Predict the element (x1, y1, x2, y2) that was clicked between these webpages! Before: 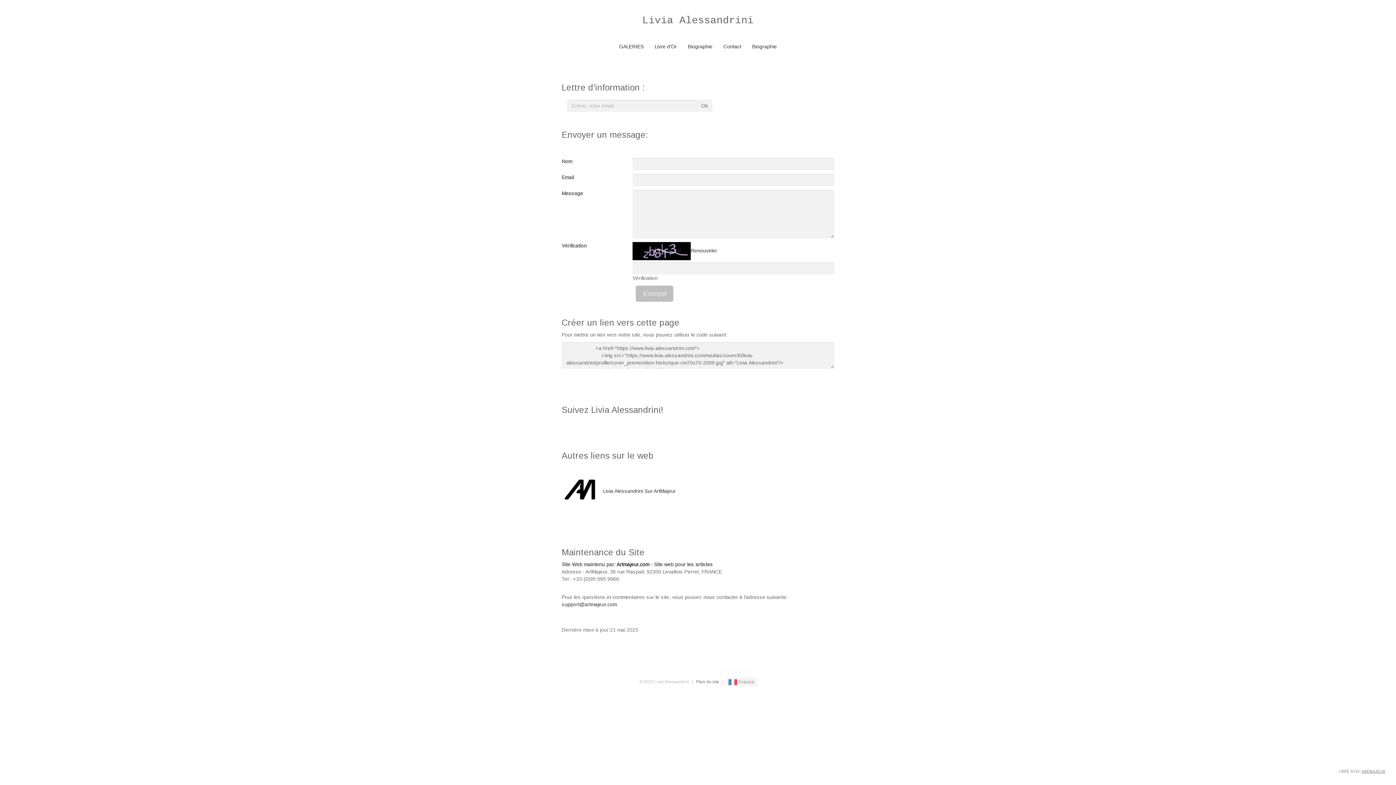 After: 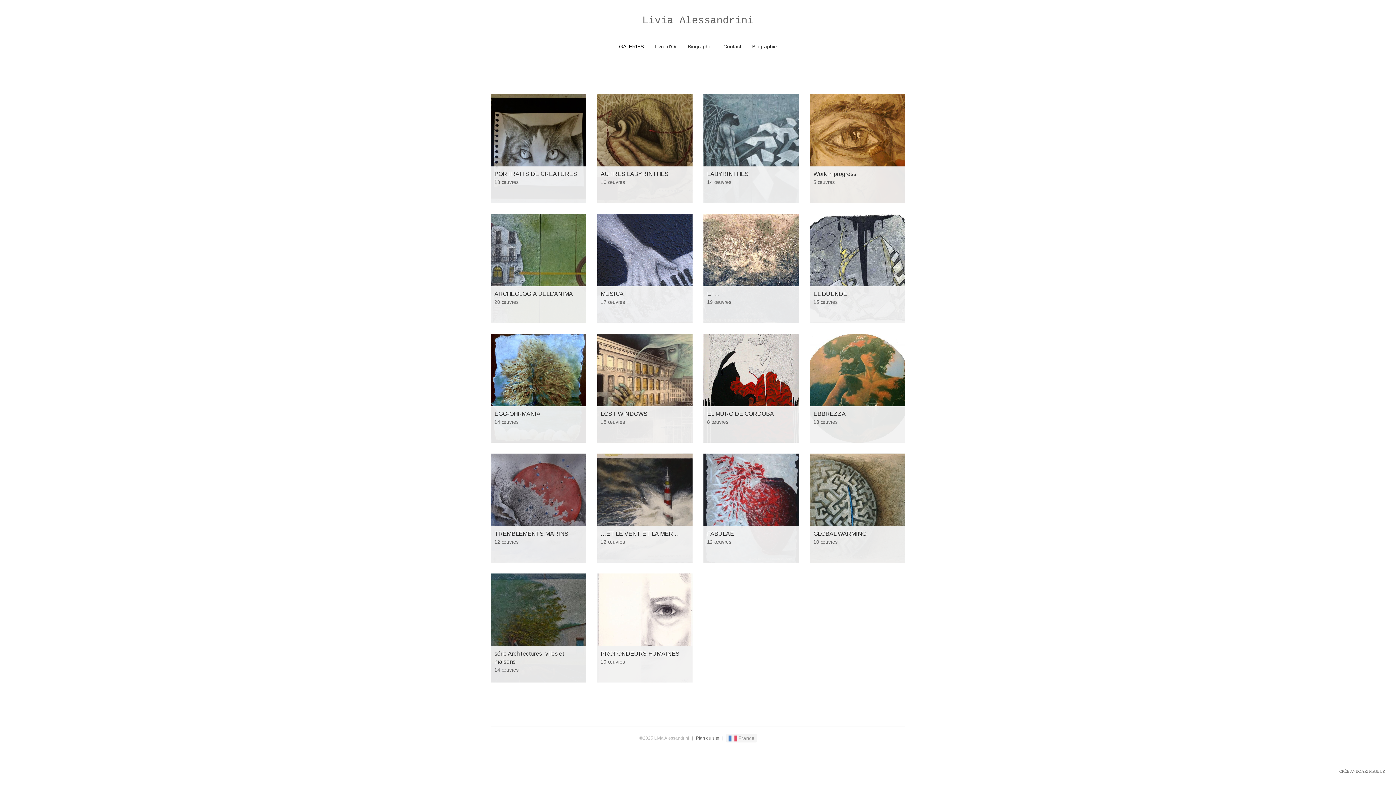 Action: bbox: (613, 37, 649, 55) label: GALERIES